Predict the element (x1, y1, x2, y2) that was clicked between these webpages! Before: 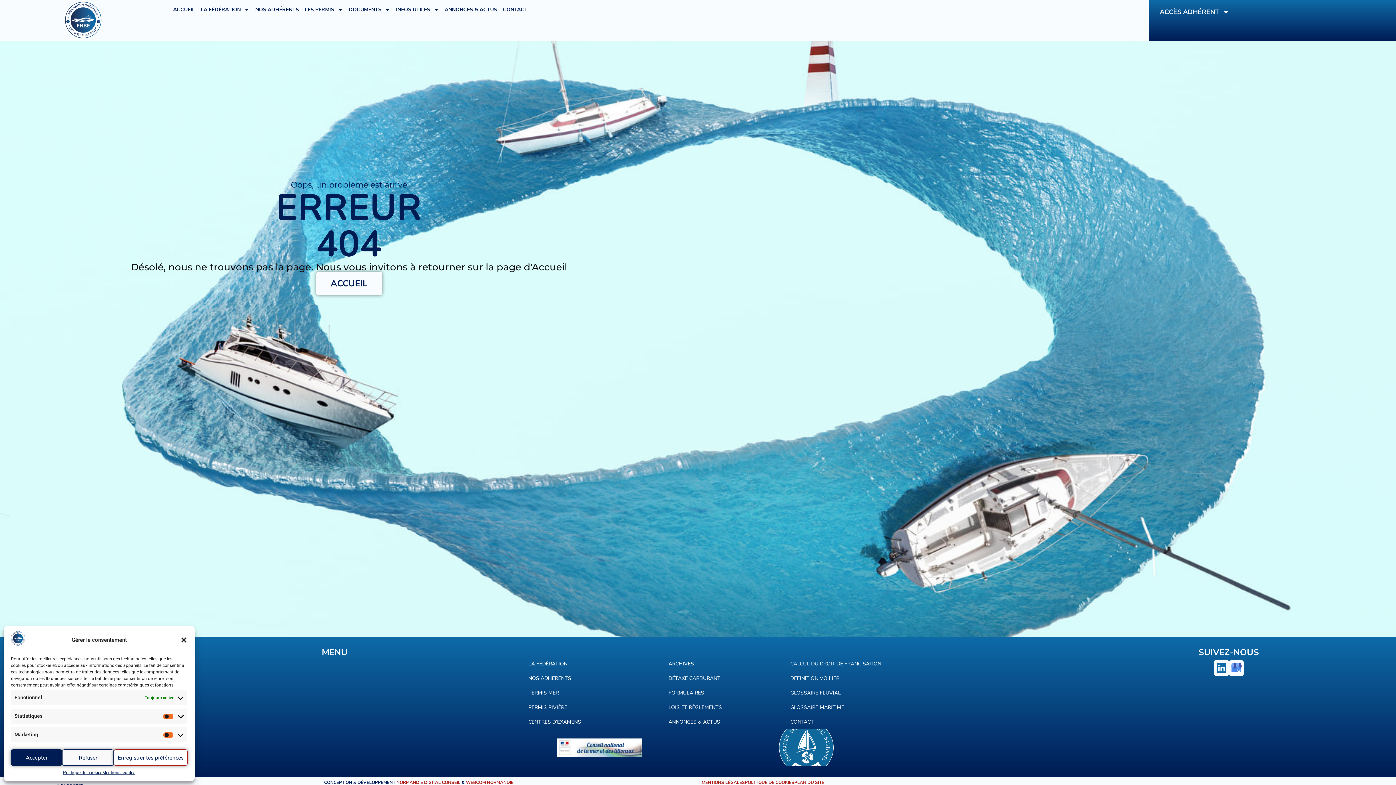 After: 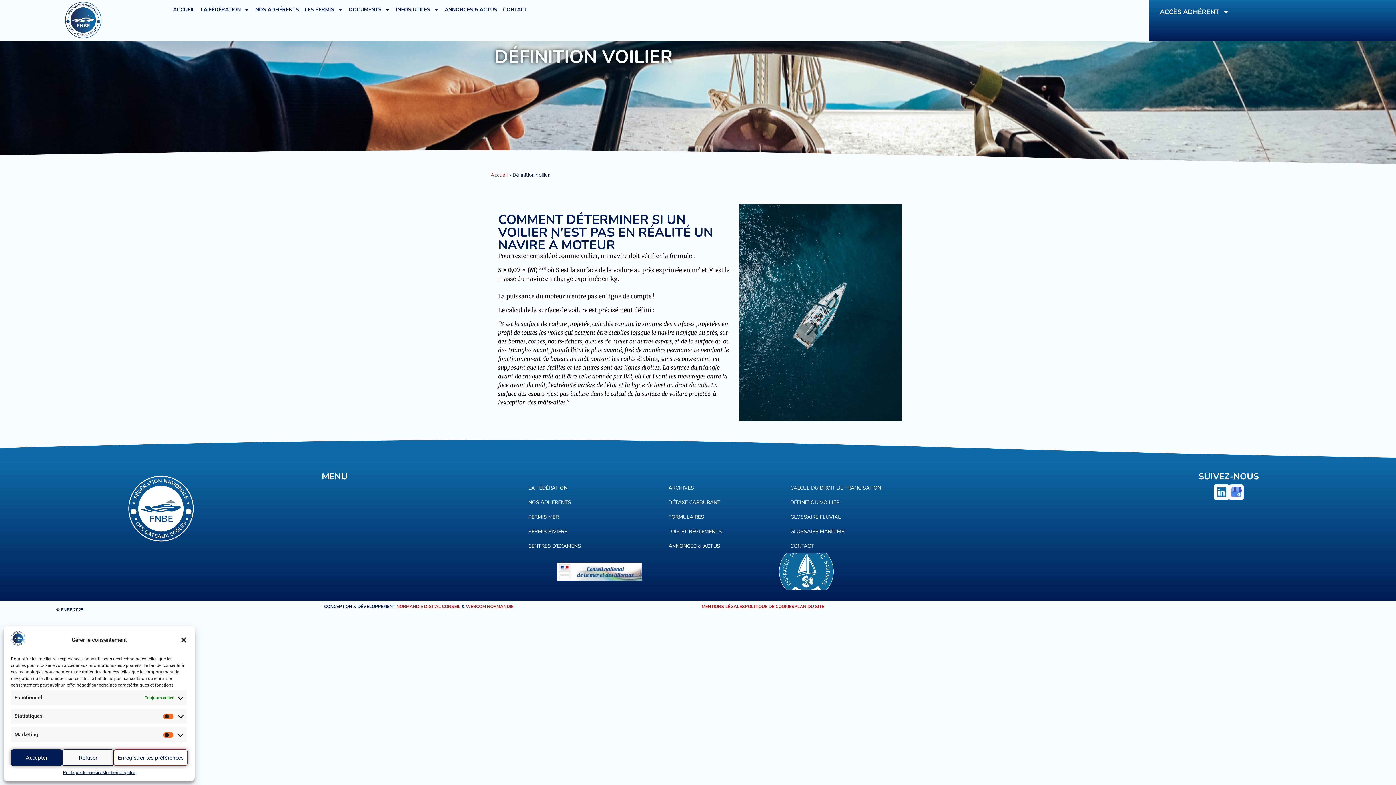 Action: bbox: (790, 671, 881, 686) label: DÉFINITION VOILIER